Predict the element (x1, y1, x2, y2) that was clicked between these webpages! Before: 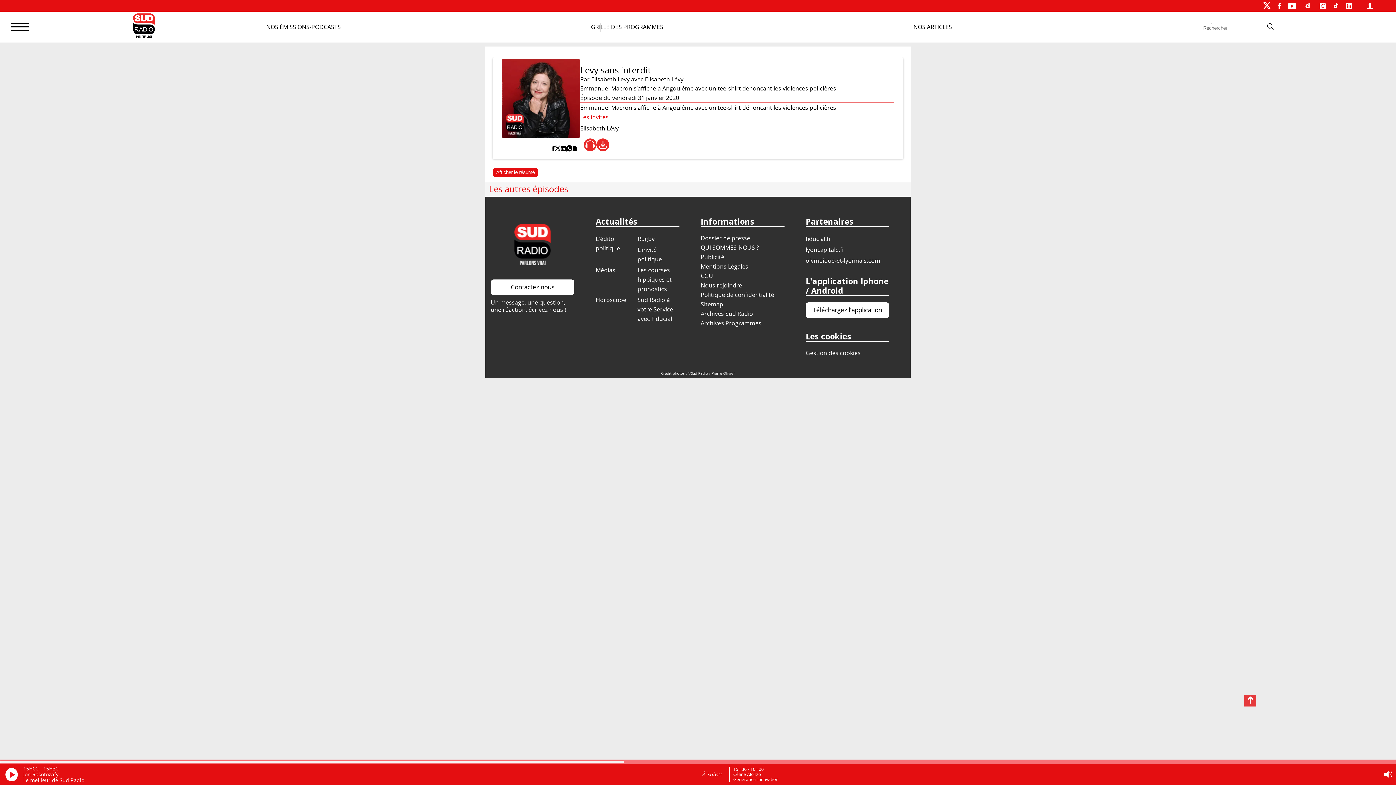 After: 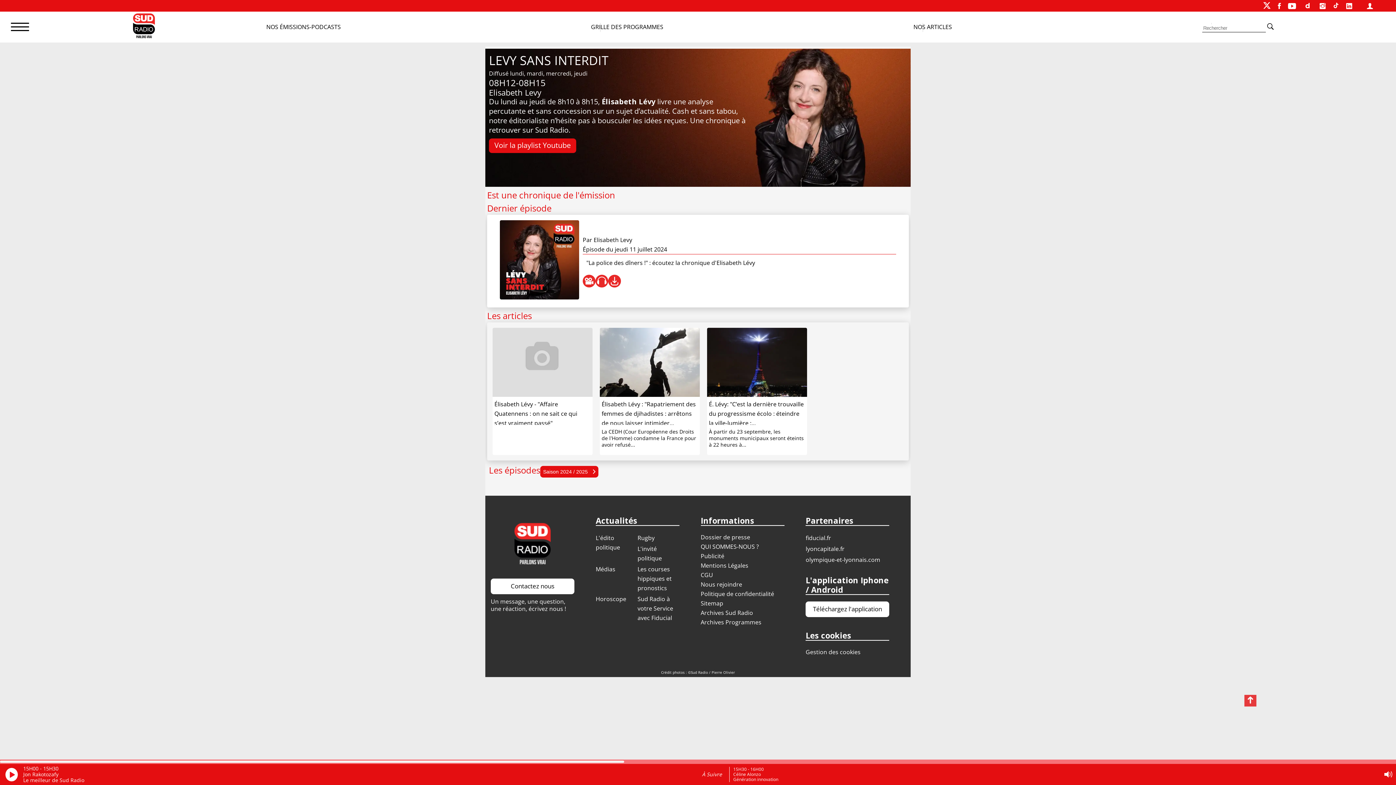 Action: bbox: (580, 63, 651, 75) label: Levy sans interdit